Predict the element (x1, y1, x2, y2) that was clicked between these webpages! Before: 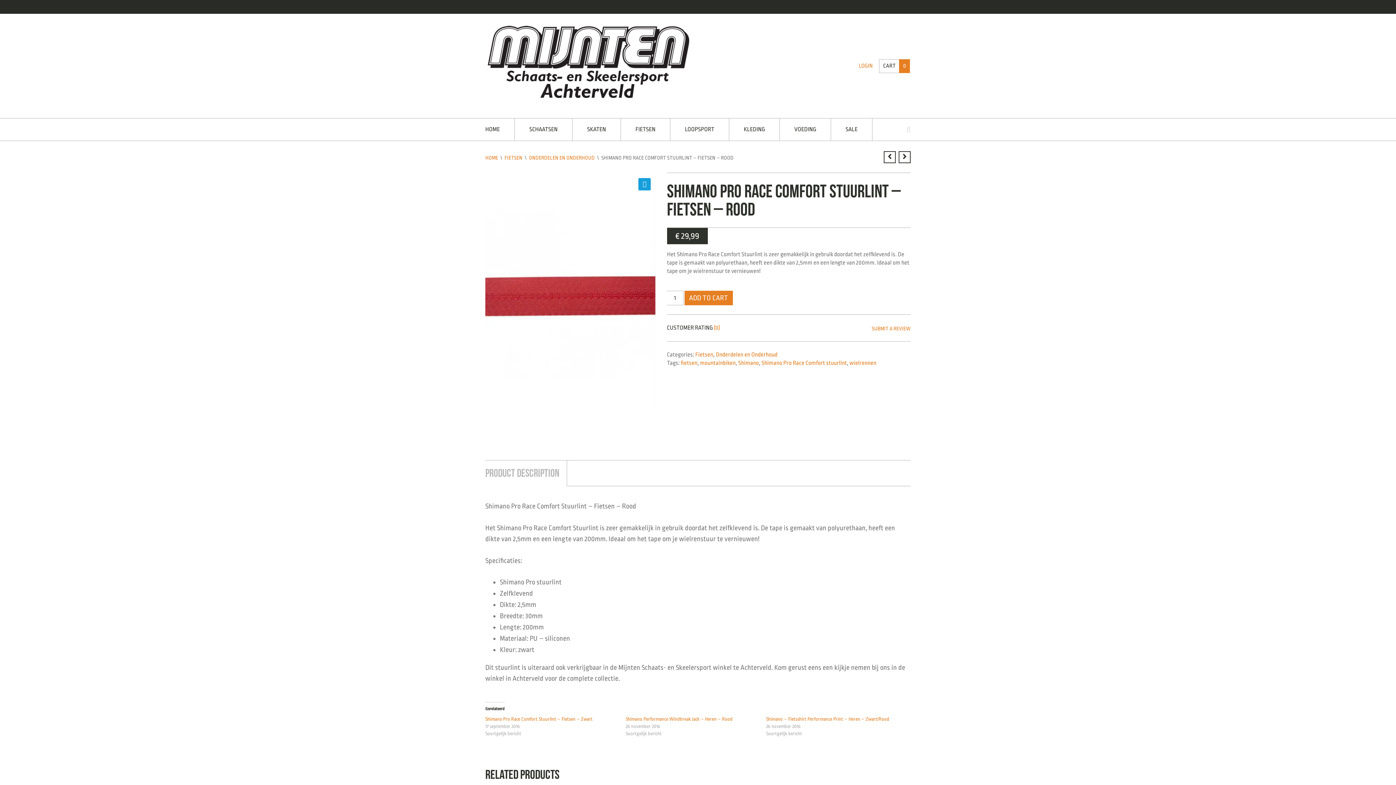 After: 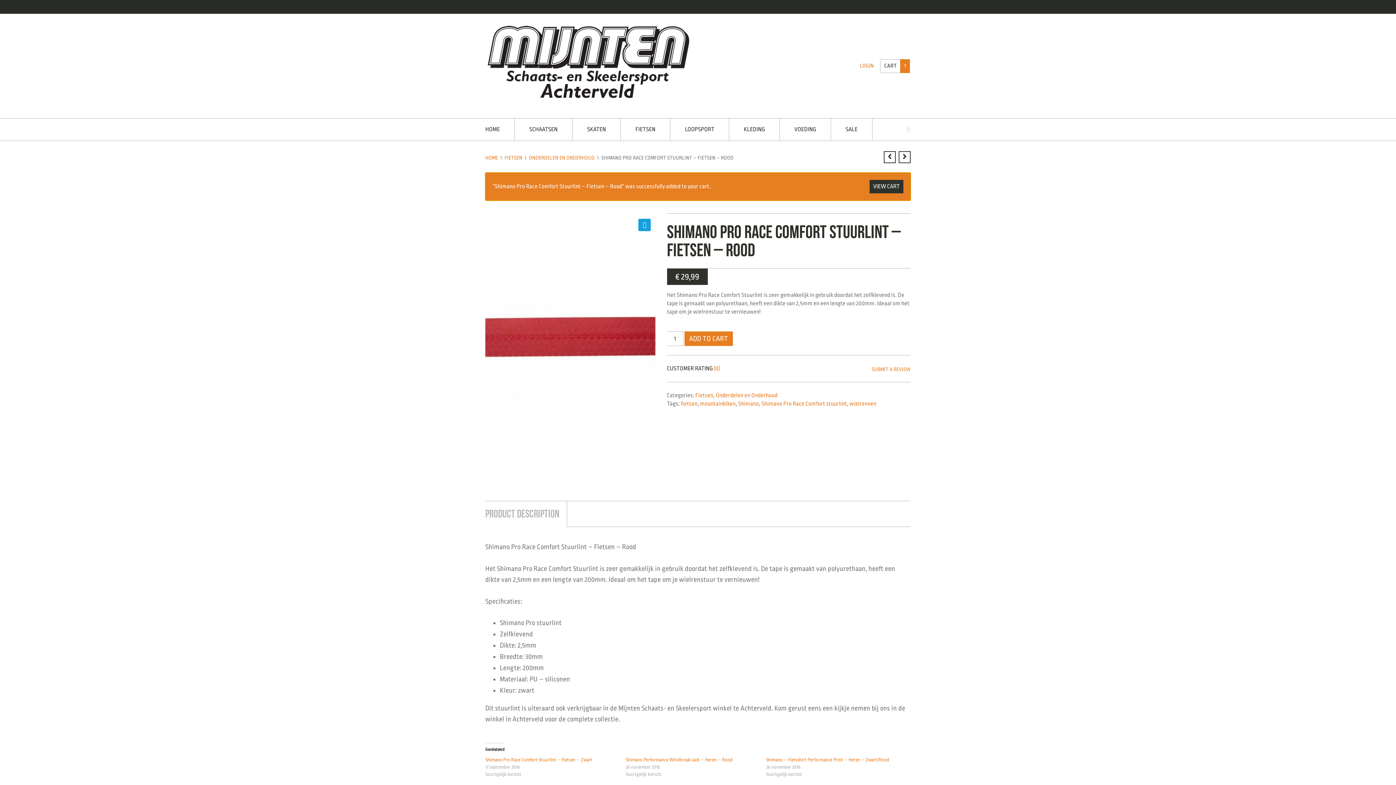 Action: bbox: (684, 291, 732, 305) label: ADD TO CART